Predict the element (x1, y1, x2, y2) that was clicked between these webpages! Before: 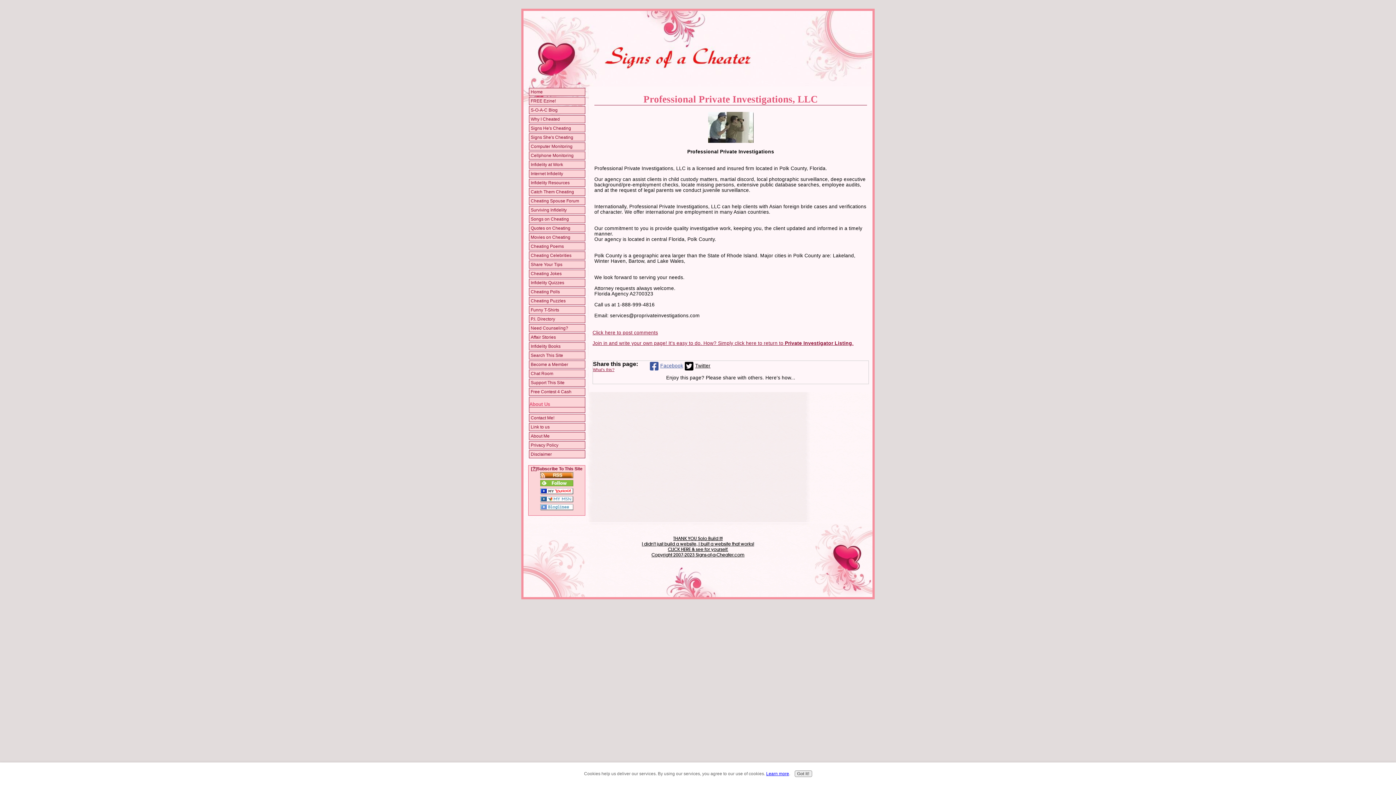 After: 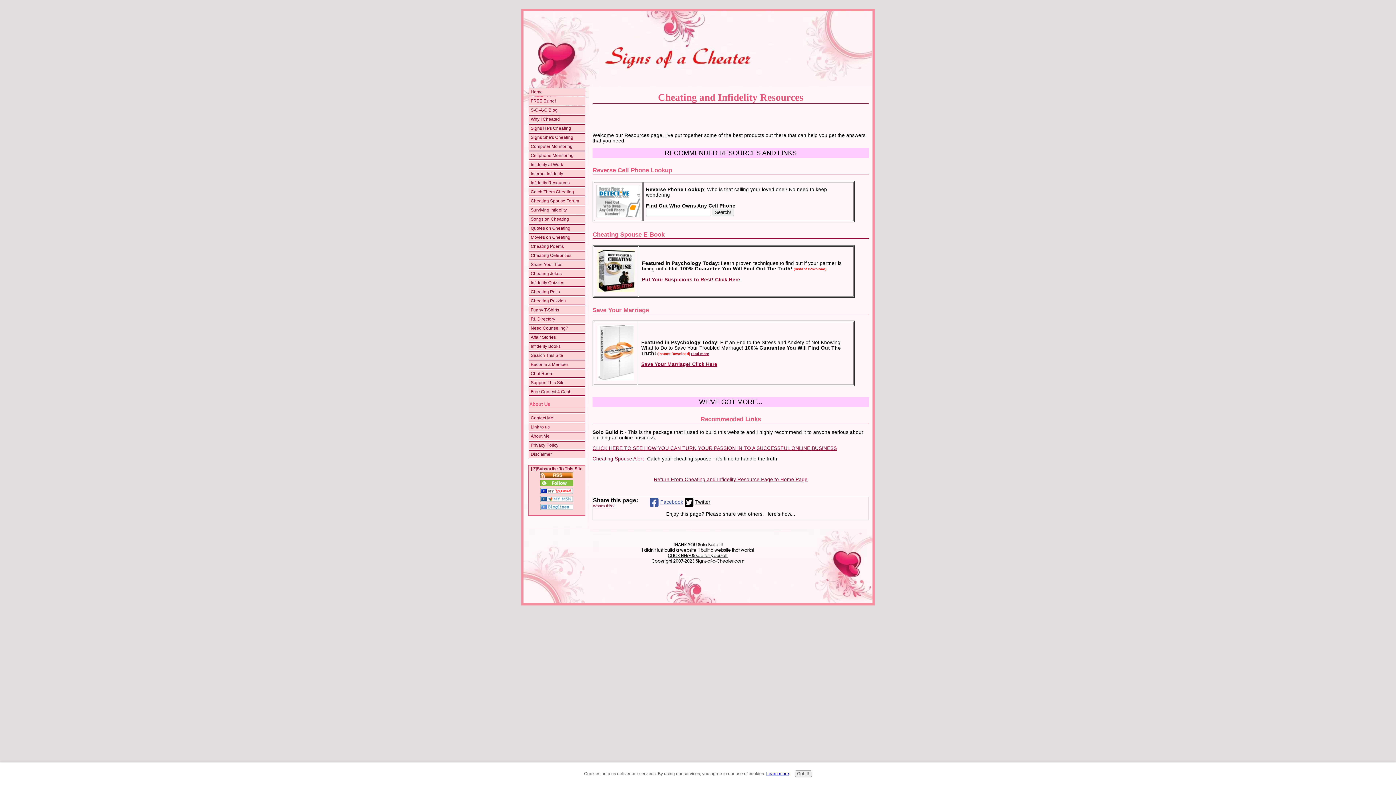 Action: label: Infidelity Resources bbox: (529, 179, 585, 186)